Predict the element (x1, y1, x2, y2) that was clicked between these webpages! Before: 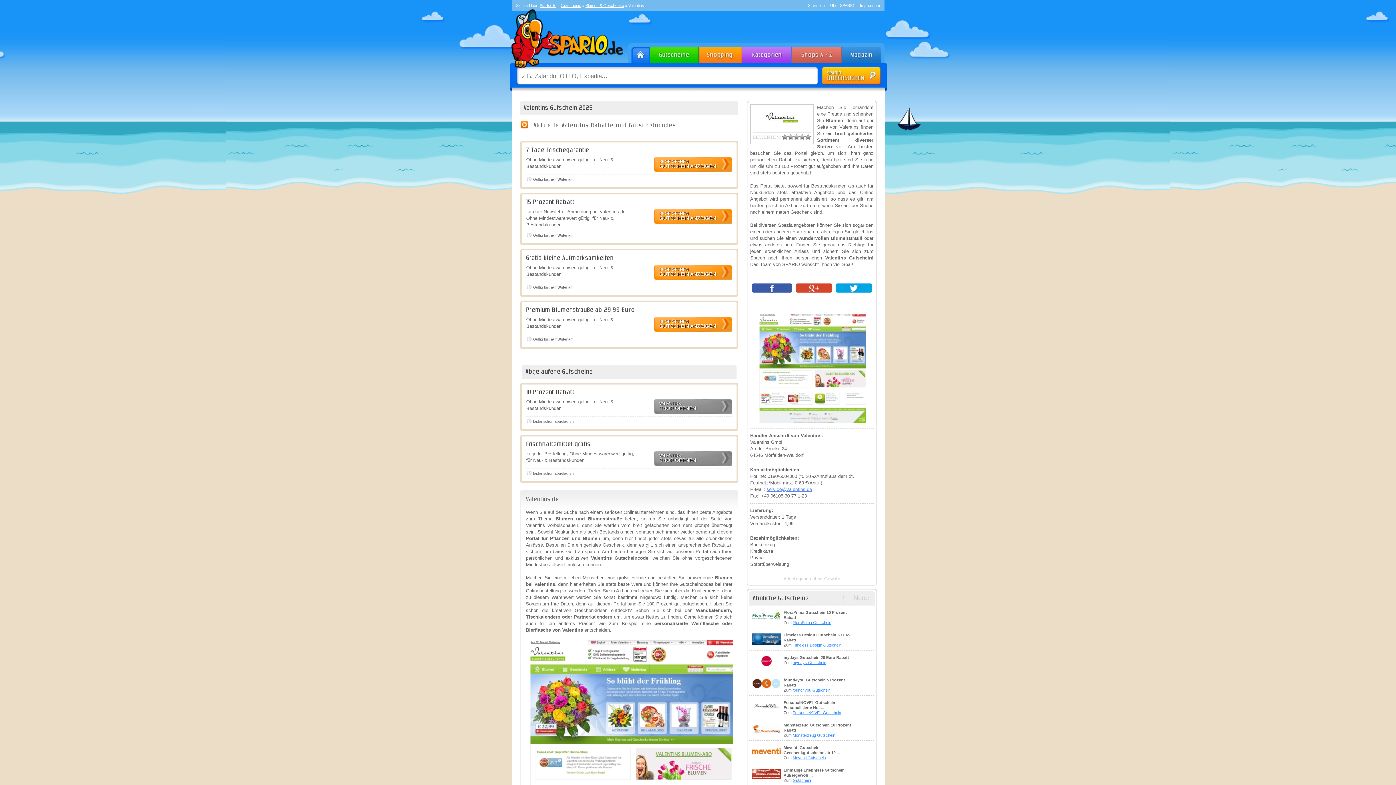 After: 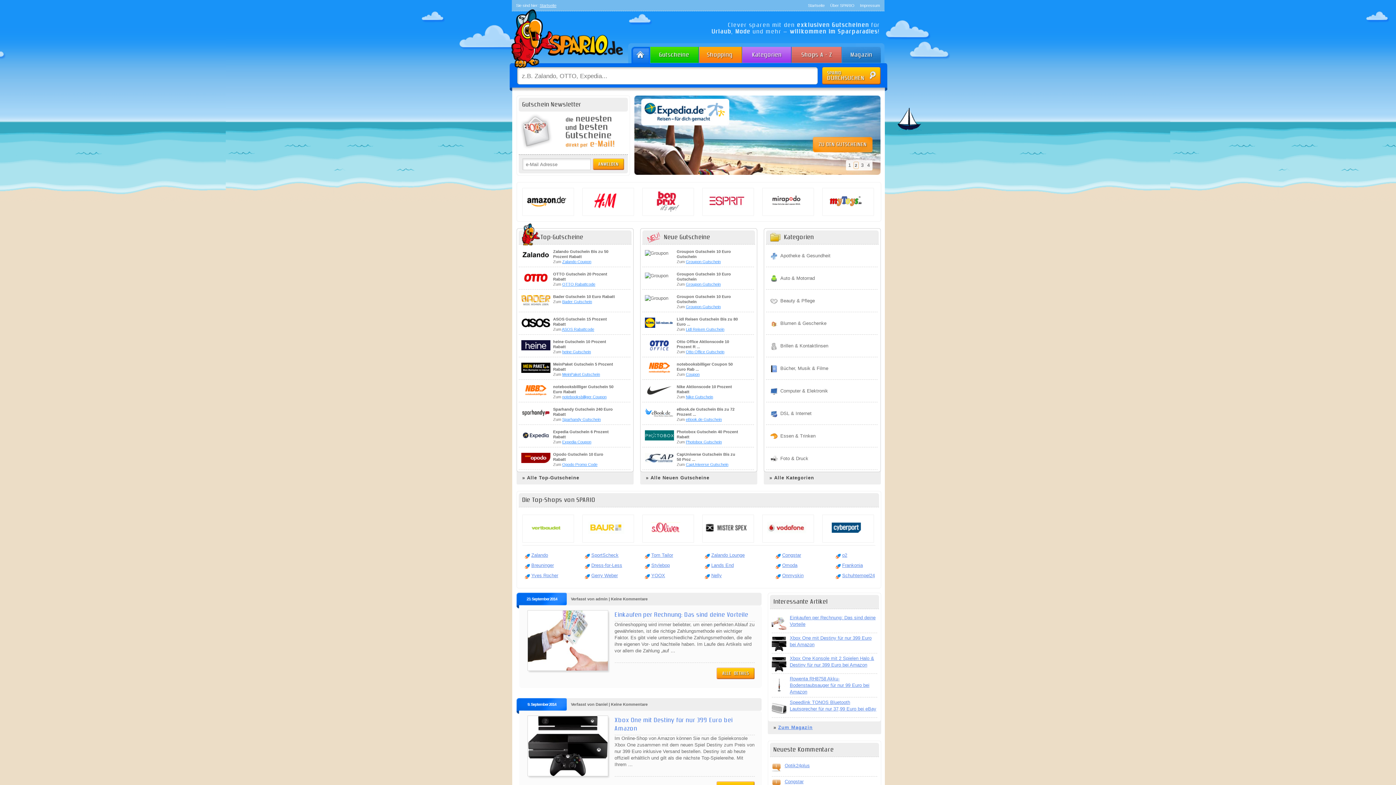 Action: bbox: (808, 3, 824, 7) label: Startseite